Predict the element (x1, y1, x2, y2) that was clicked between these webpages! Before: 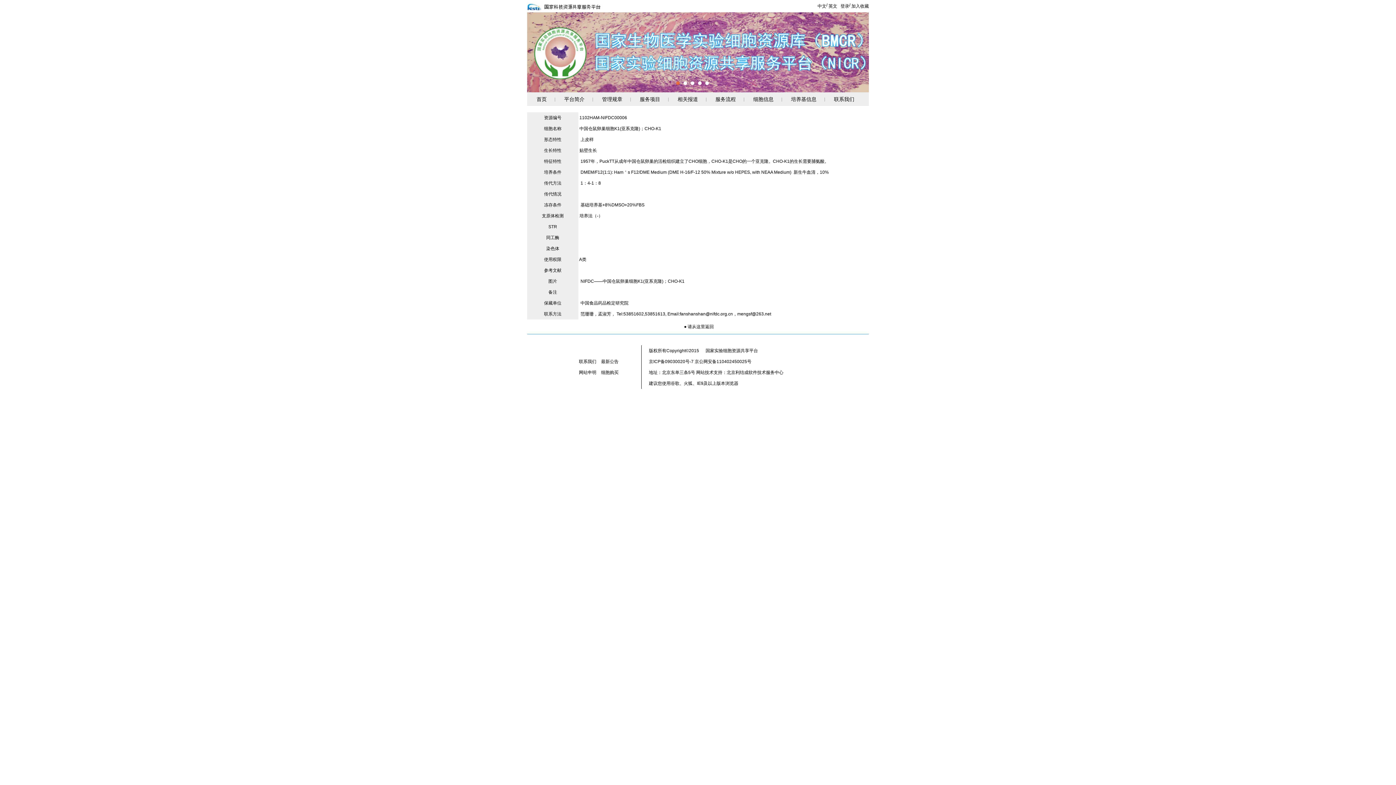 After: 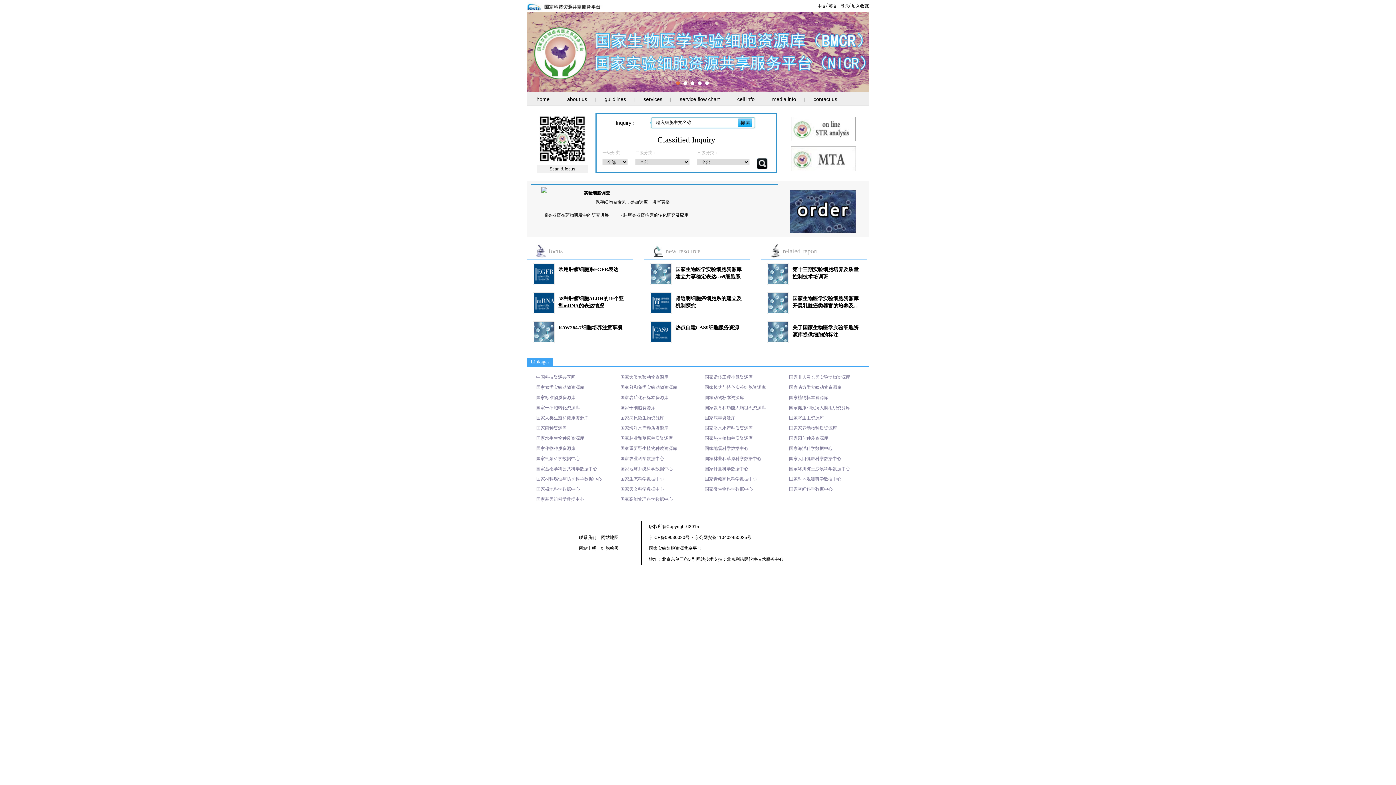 Action: label: 英文 bbox: (828, 3, 837, 8)